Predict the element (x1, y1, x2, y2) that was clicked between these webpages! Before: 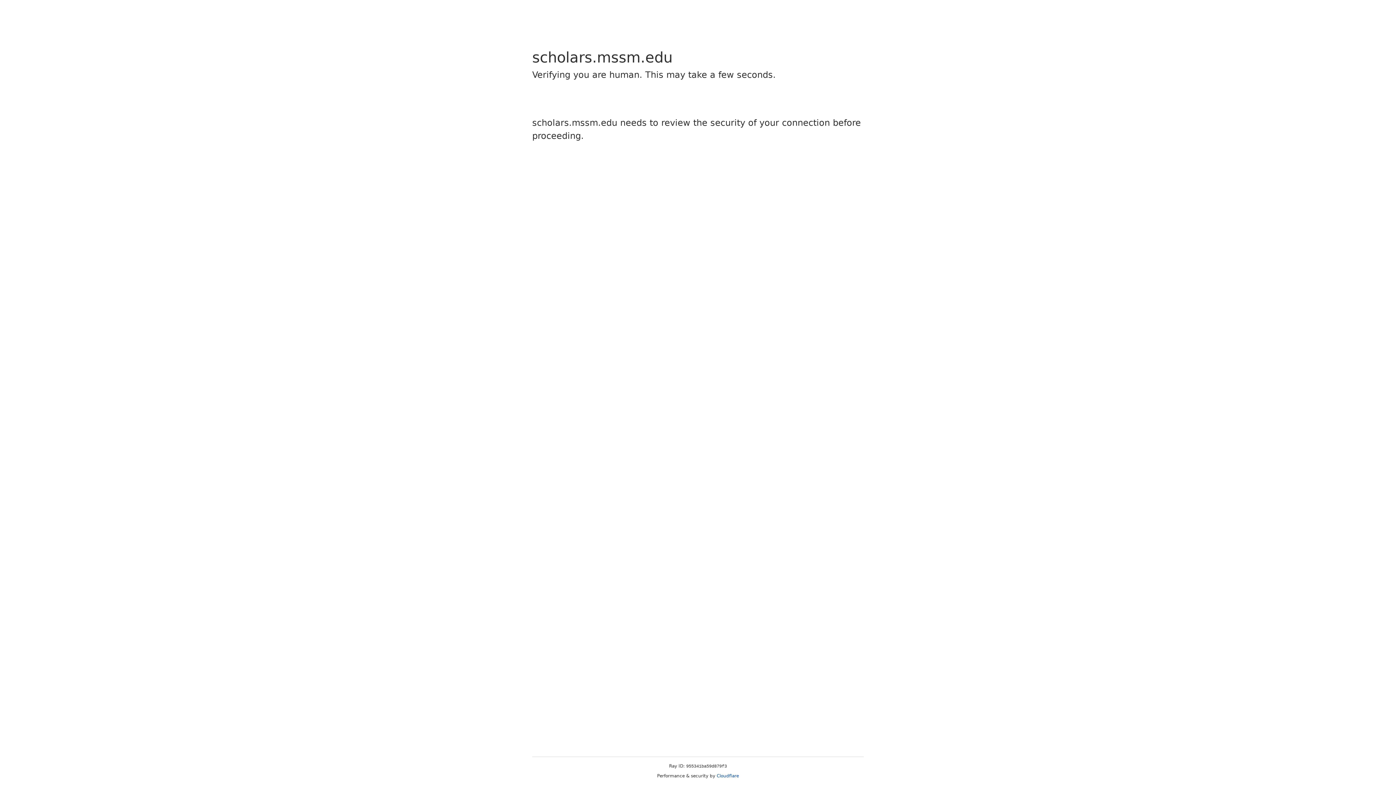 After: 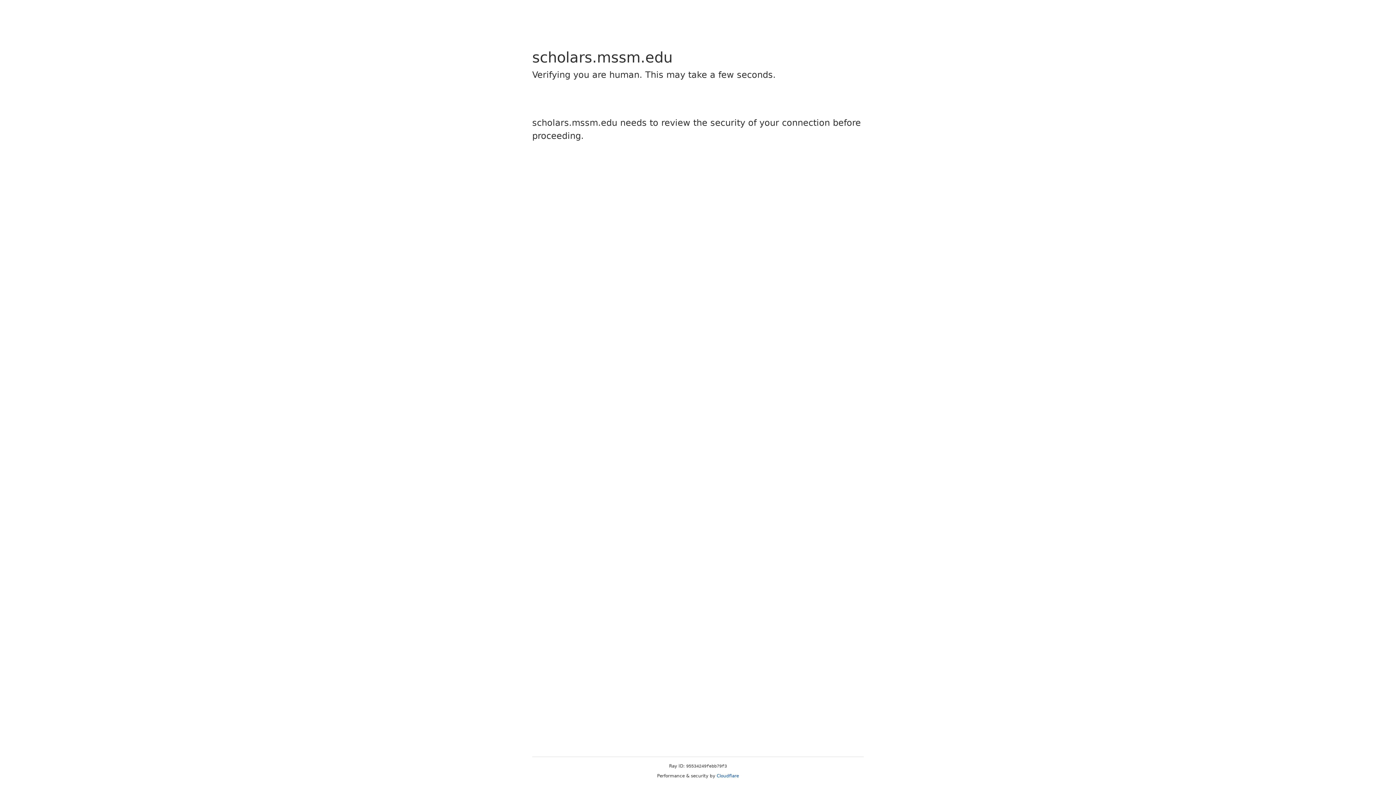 Action: label: Cloudflare bbox: (716, 773, 739, 778)